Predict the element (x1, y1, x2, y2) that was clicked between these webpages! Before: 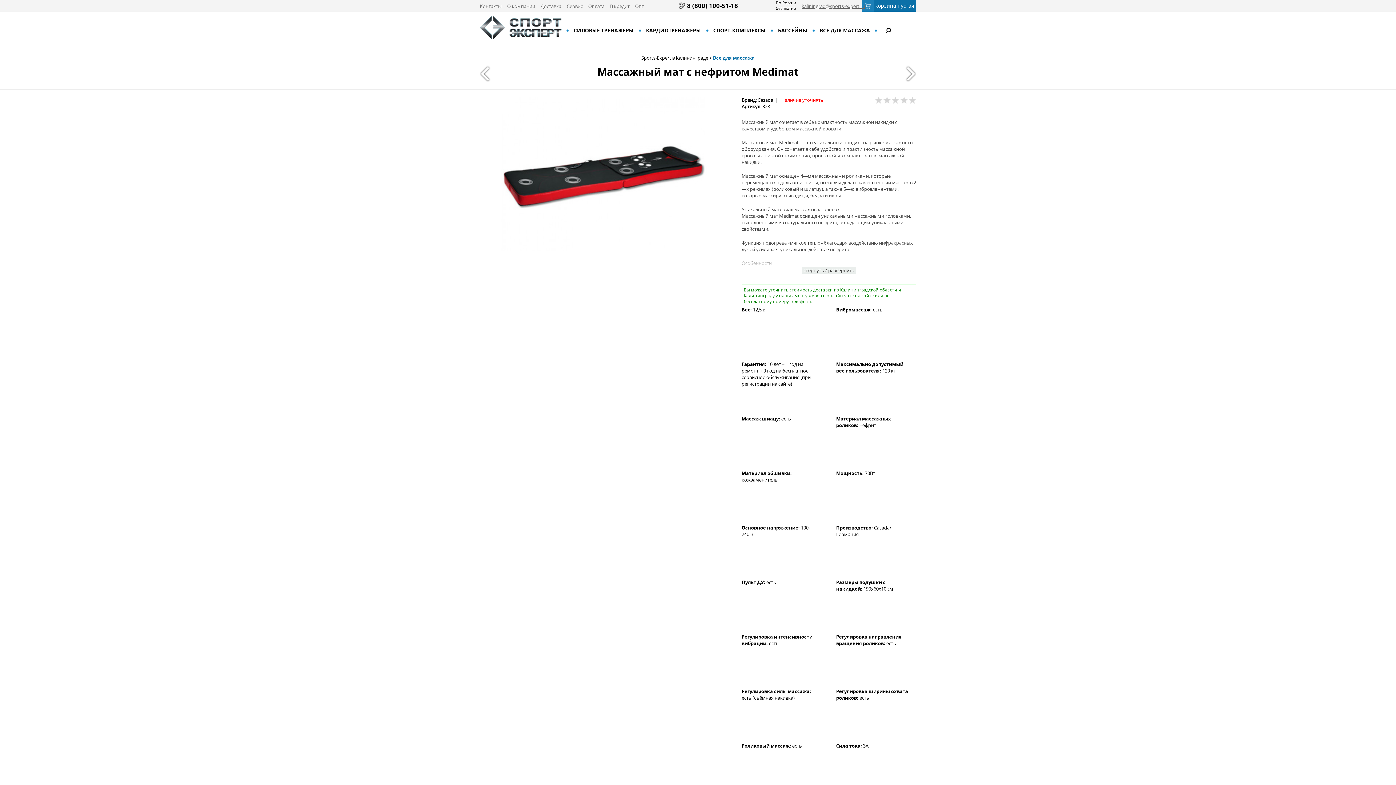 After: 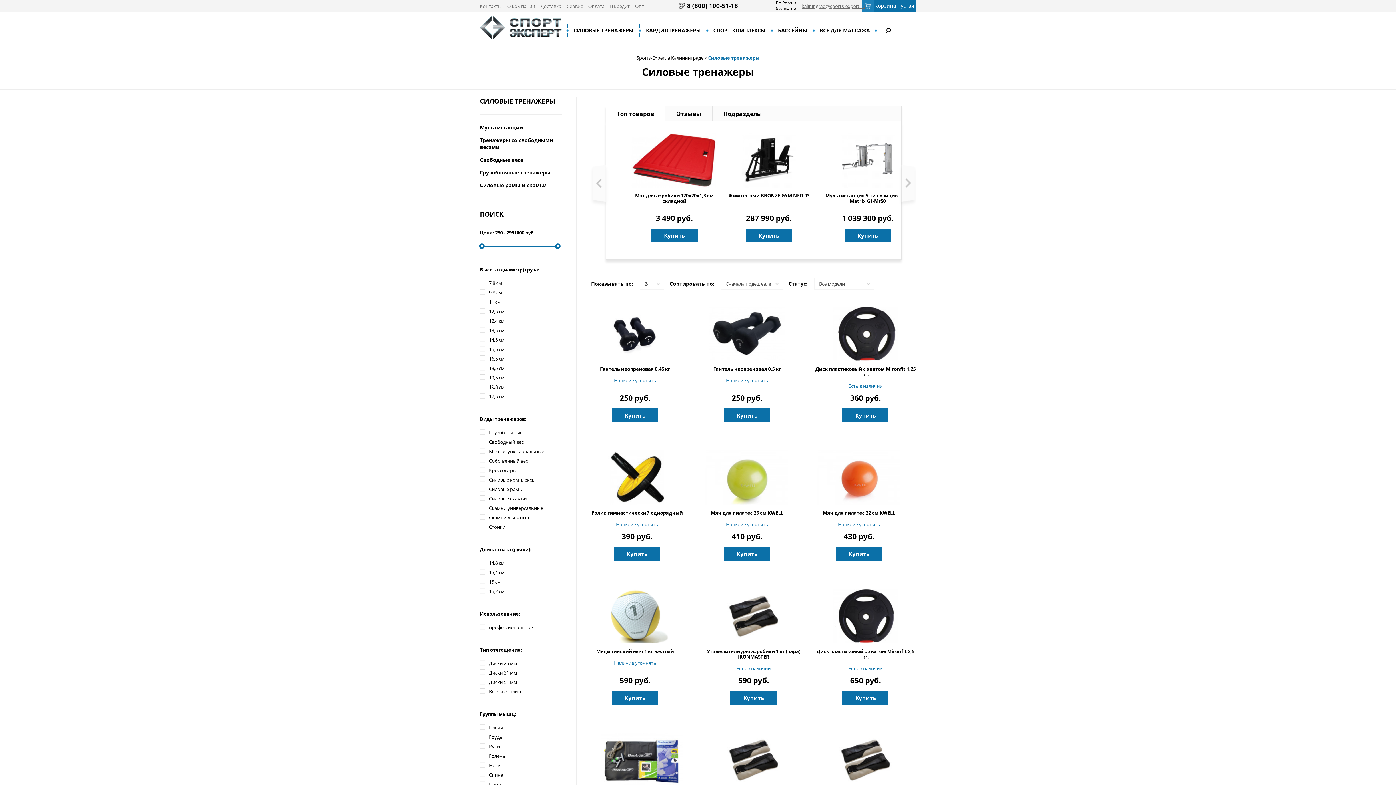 Action: bbox: (567, 23, 640, 37) label: СИЛОВЫЕ ТРЕНАЖЕРЫ